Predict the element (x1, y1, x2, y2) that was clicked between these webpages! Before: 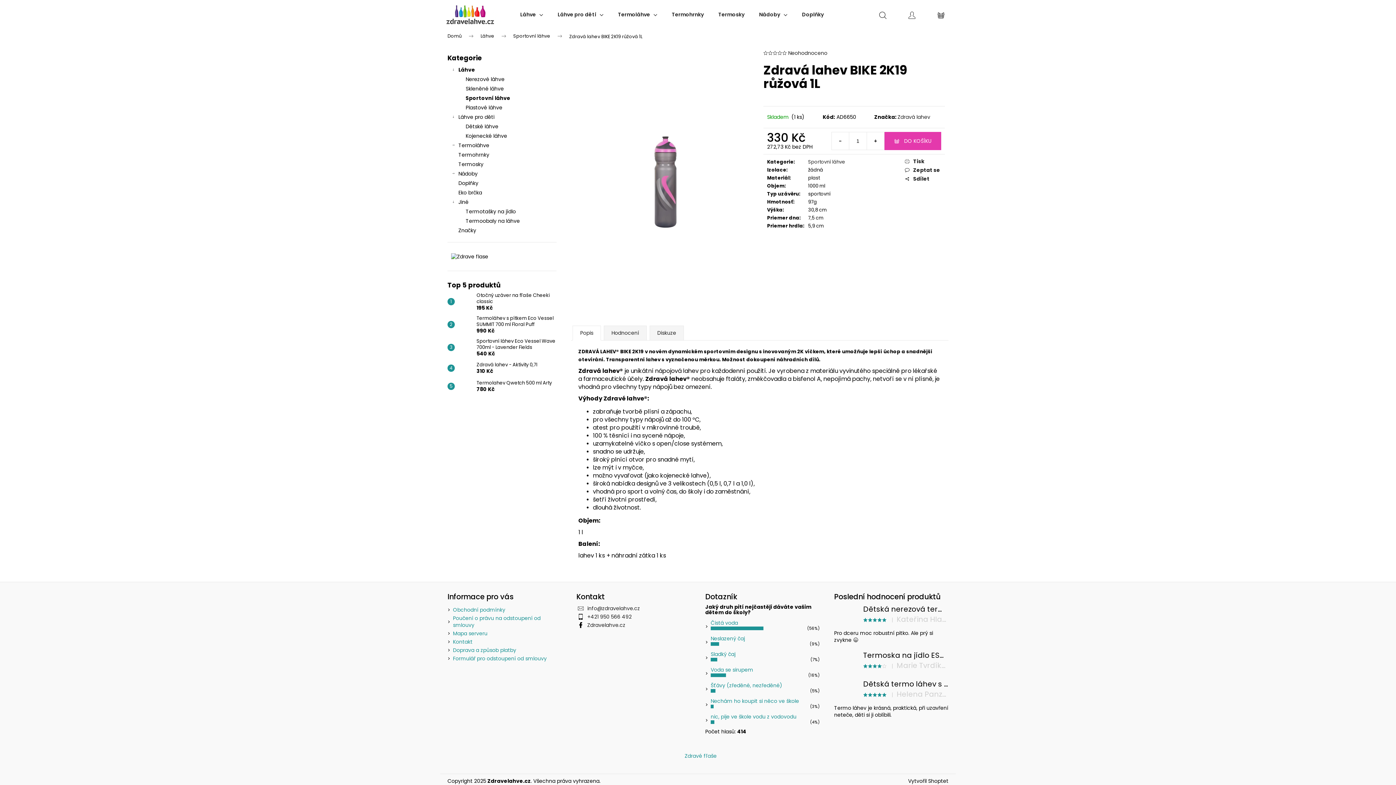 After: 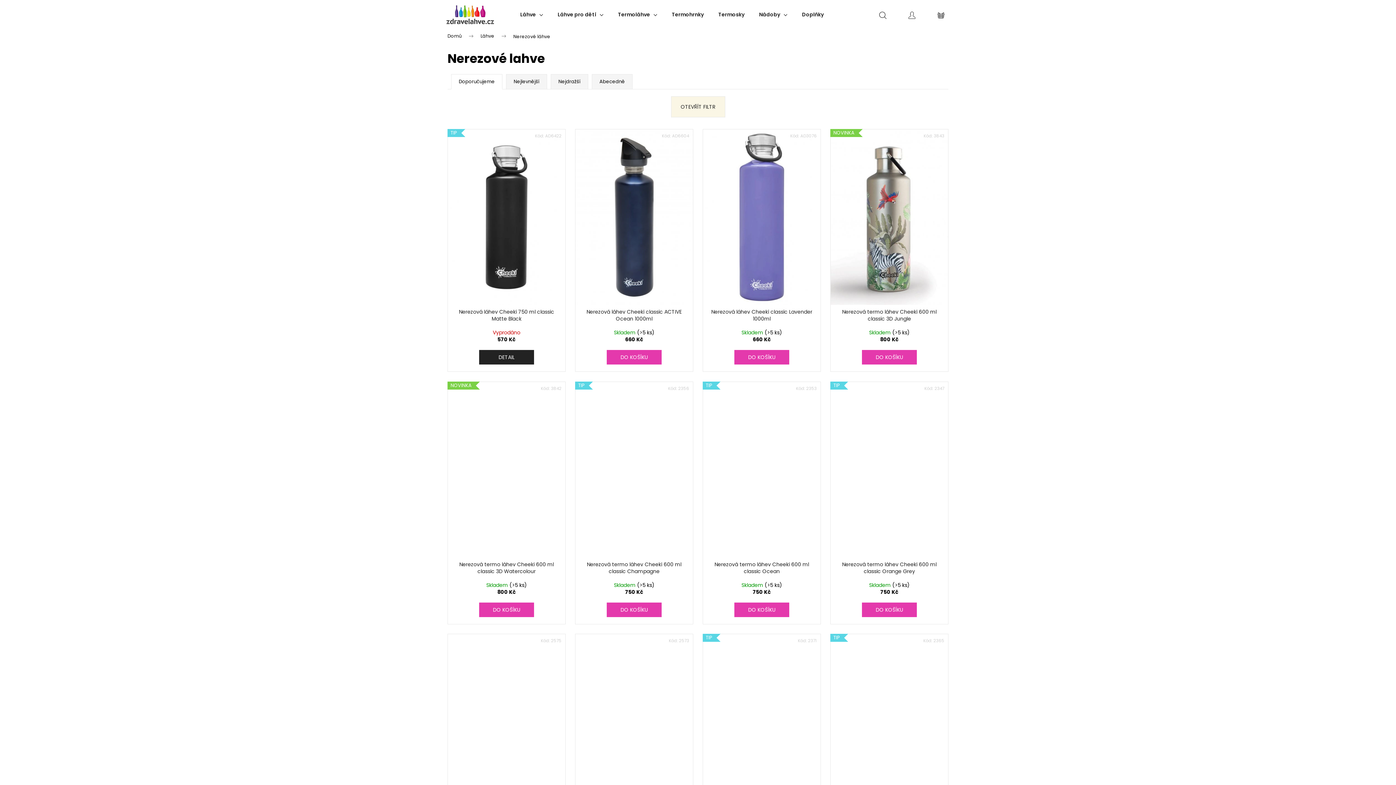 Action: bbox: (447, 74, 556, 84) label: Nerezové láhve